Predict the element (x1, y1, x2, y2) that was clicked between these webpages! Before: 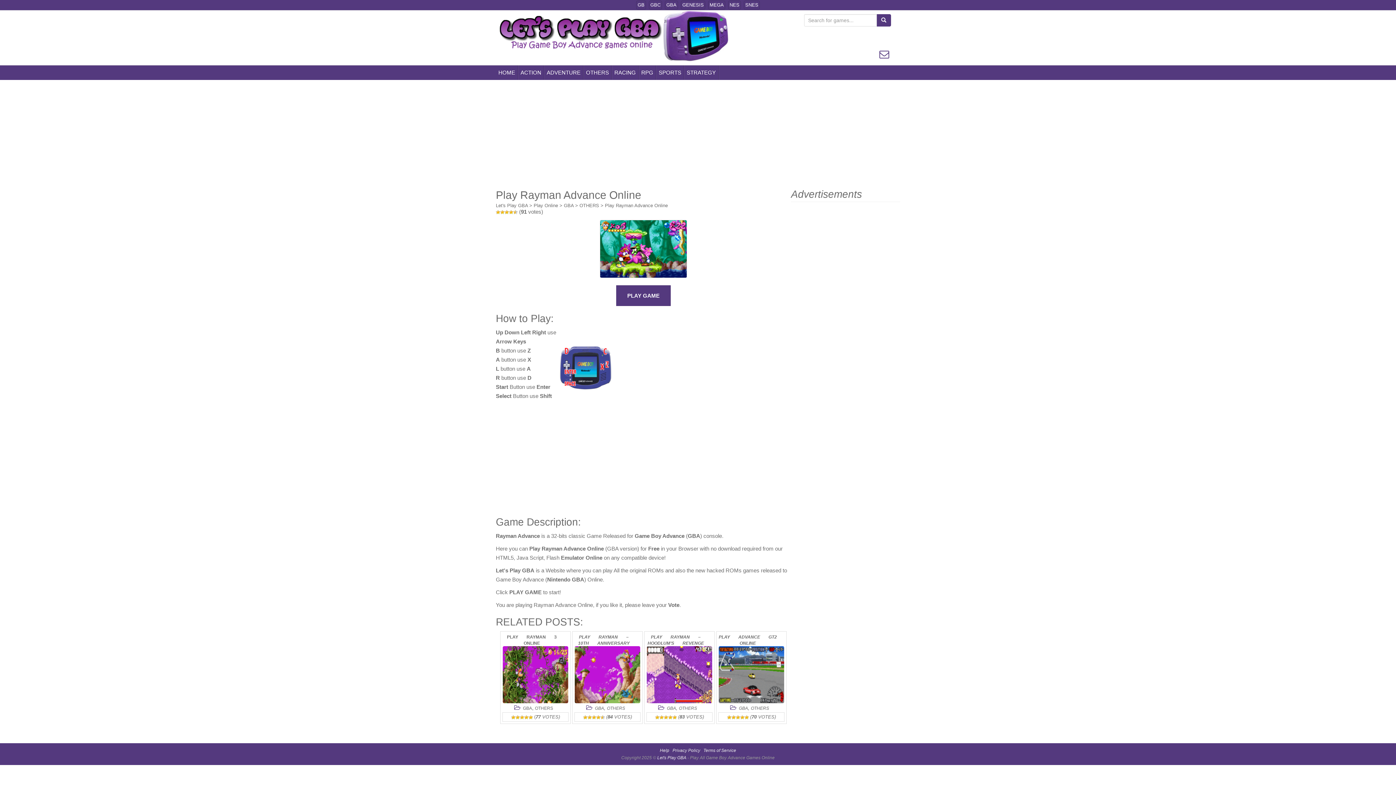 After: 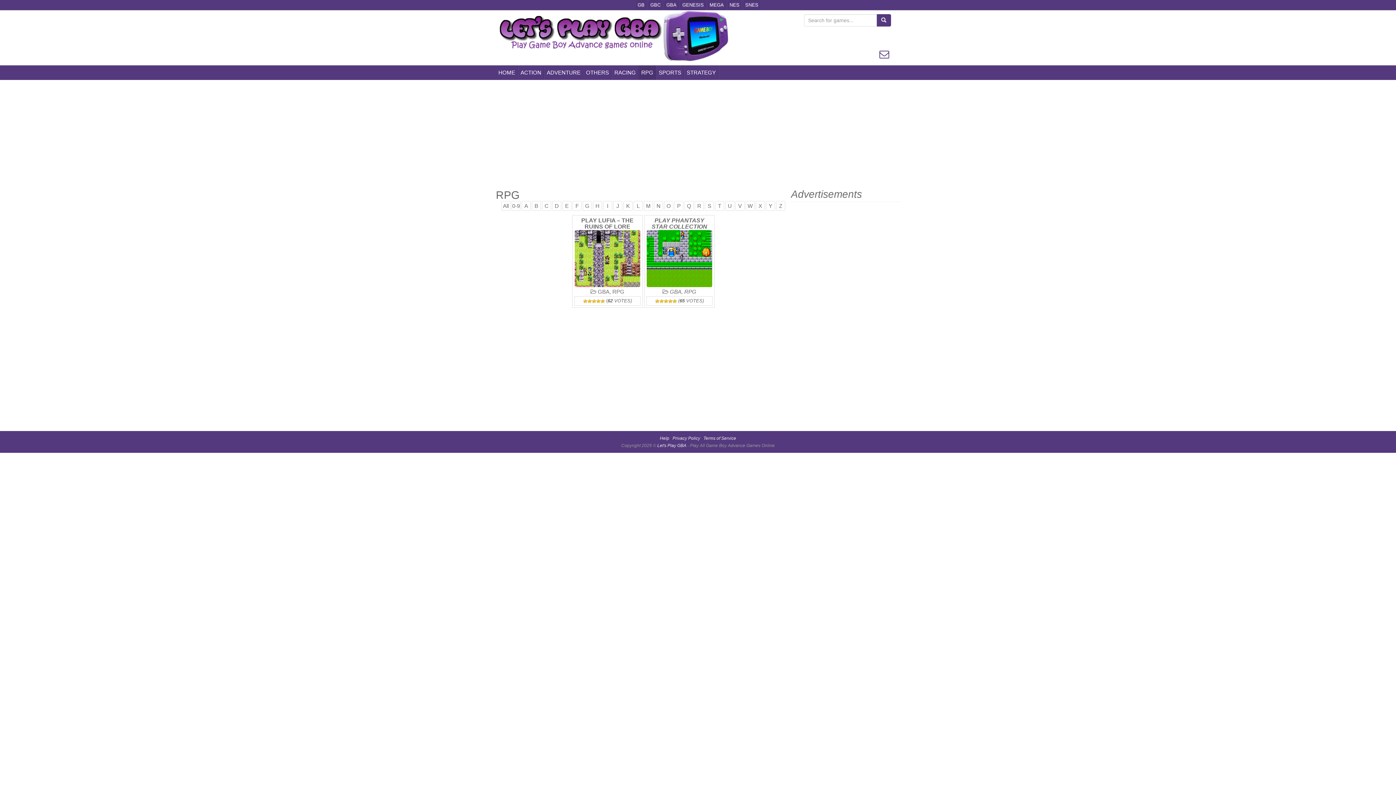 Action: bbox: (638, 65, 656, 80) label: RPG